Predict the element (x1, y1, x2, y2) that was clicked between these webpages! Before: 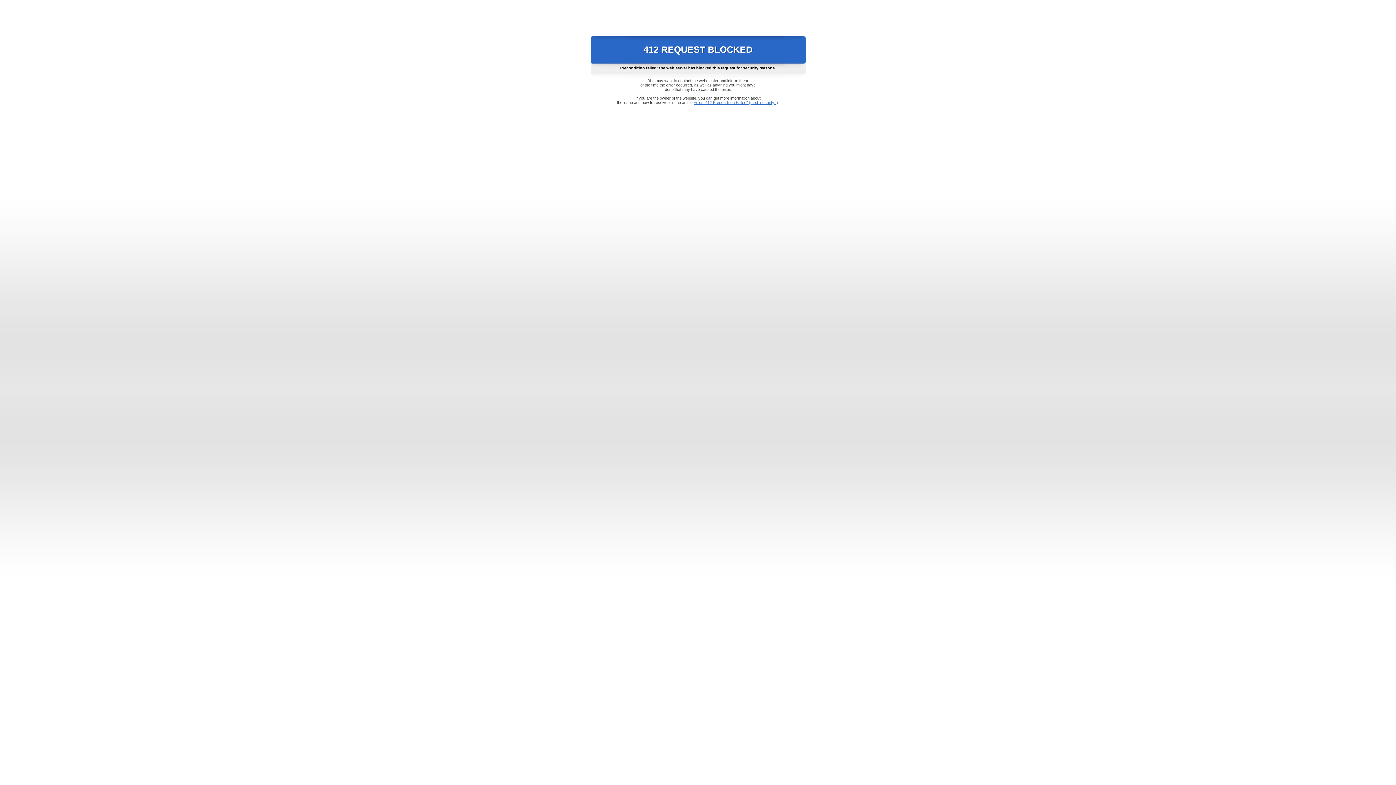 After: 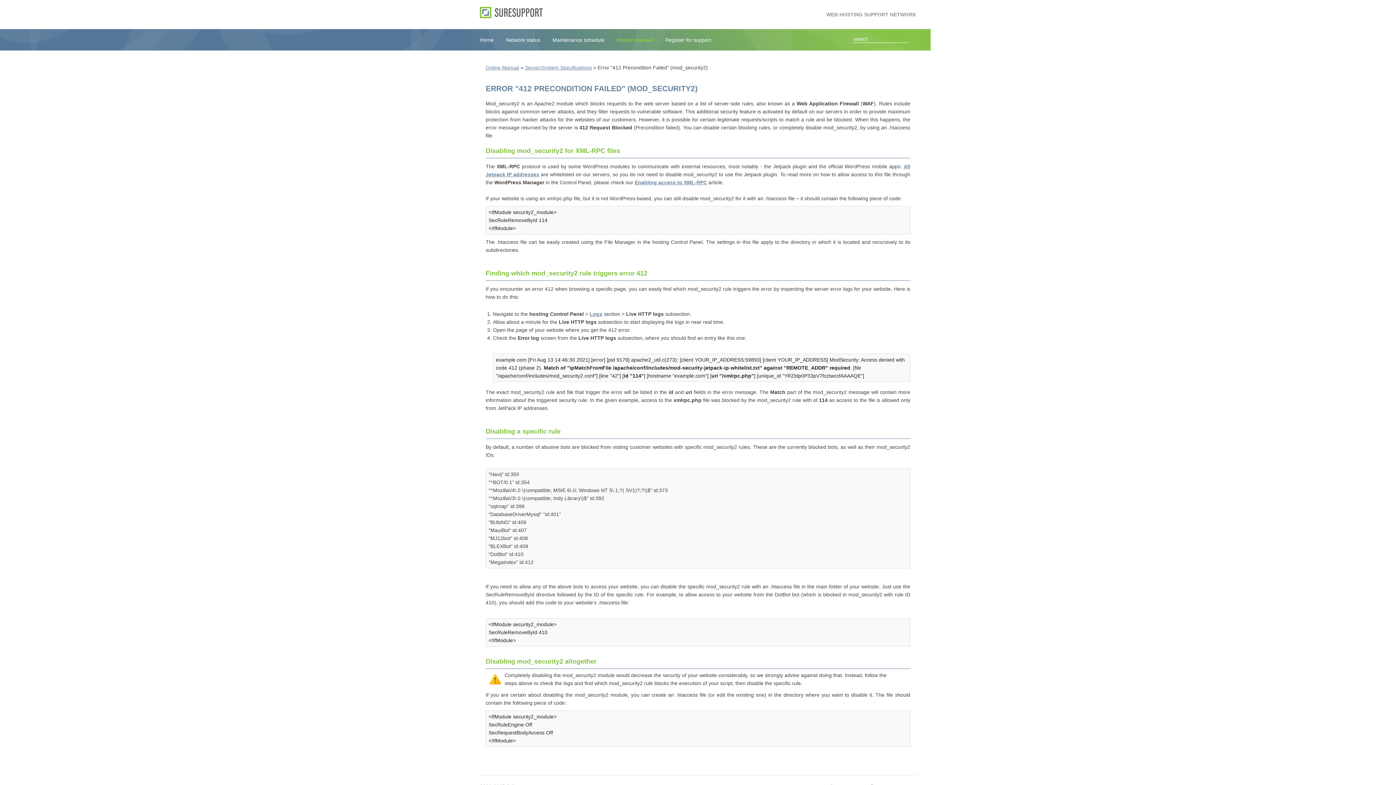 Action: bbox: (693, 100, 778, 104) label: Error "412 Precondition Failed" (mod_security2)